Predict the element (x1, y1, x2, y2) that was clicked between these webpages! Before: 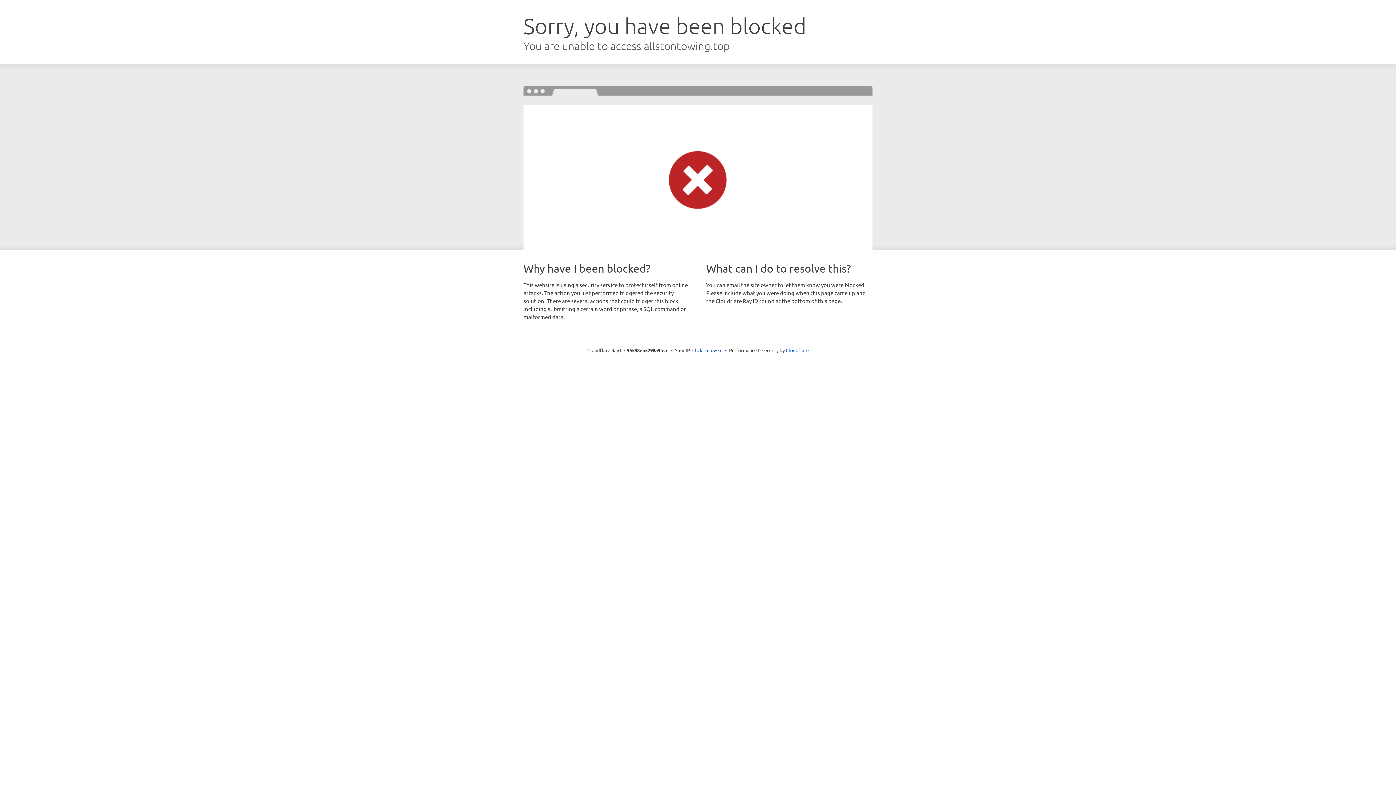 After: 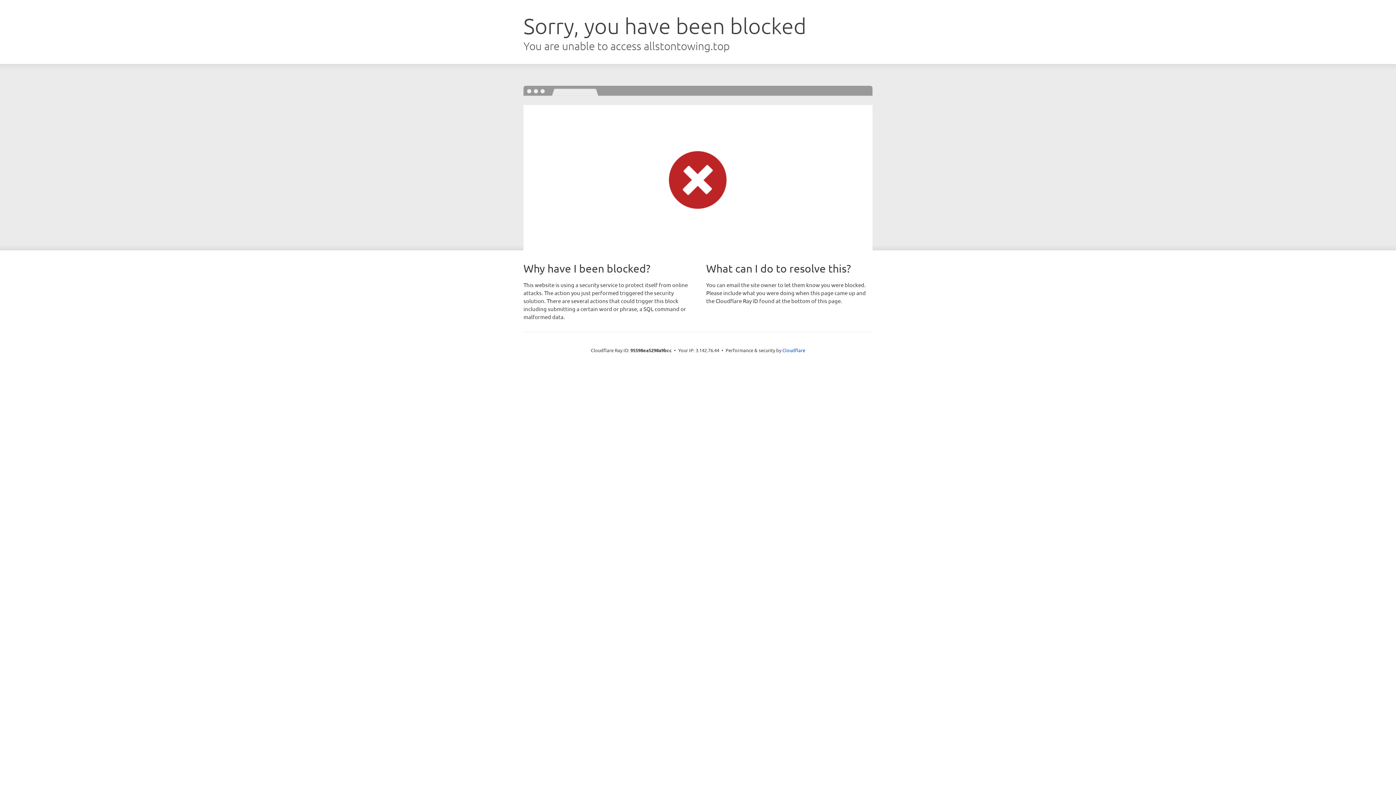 Action: label: Click to reveal bbox: (692, 346, 722, 353)